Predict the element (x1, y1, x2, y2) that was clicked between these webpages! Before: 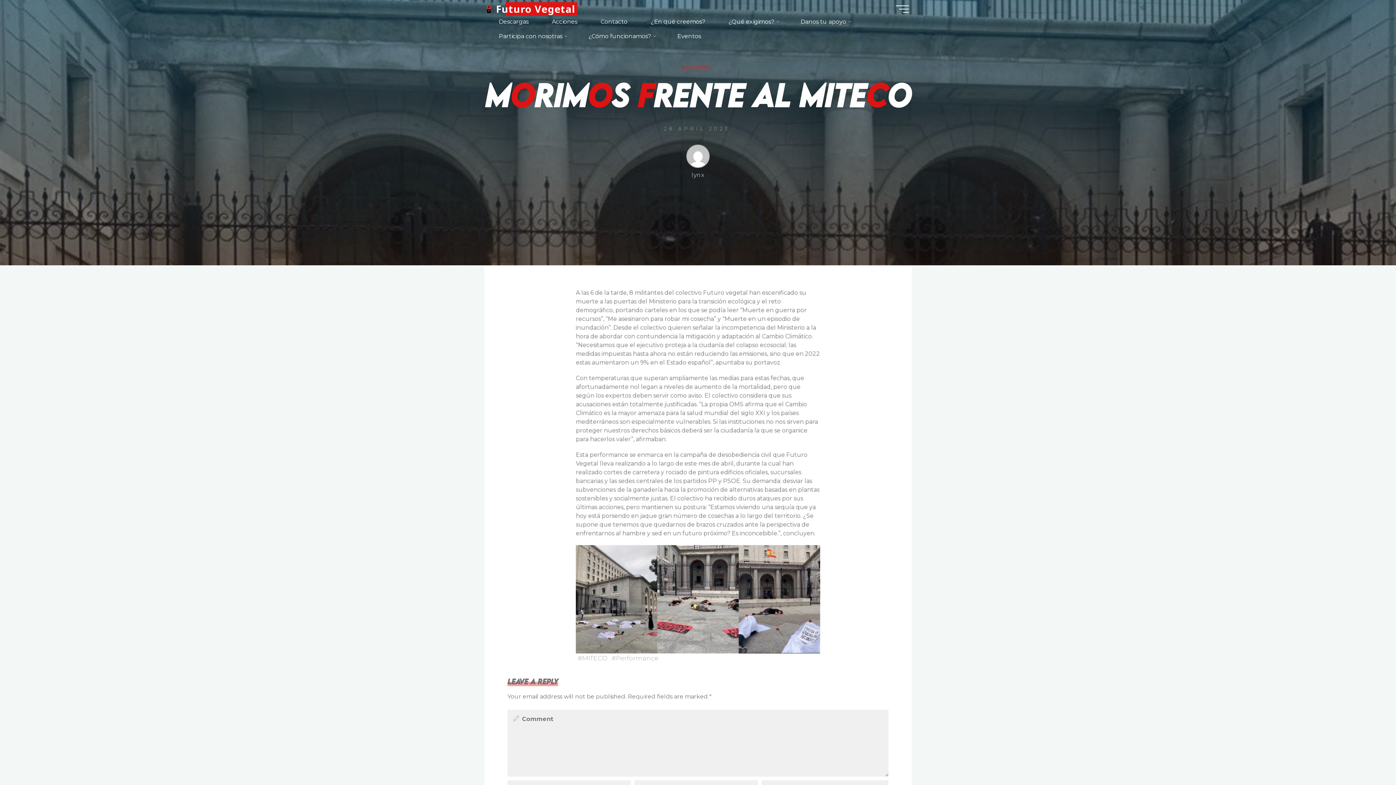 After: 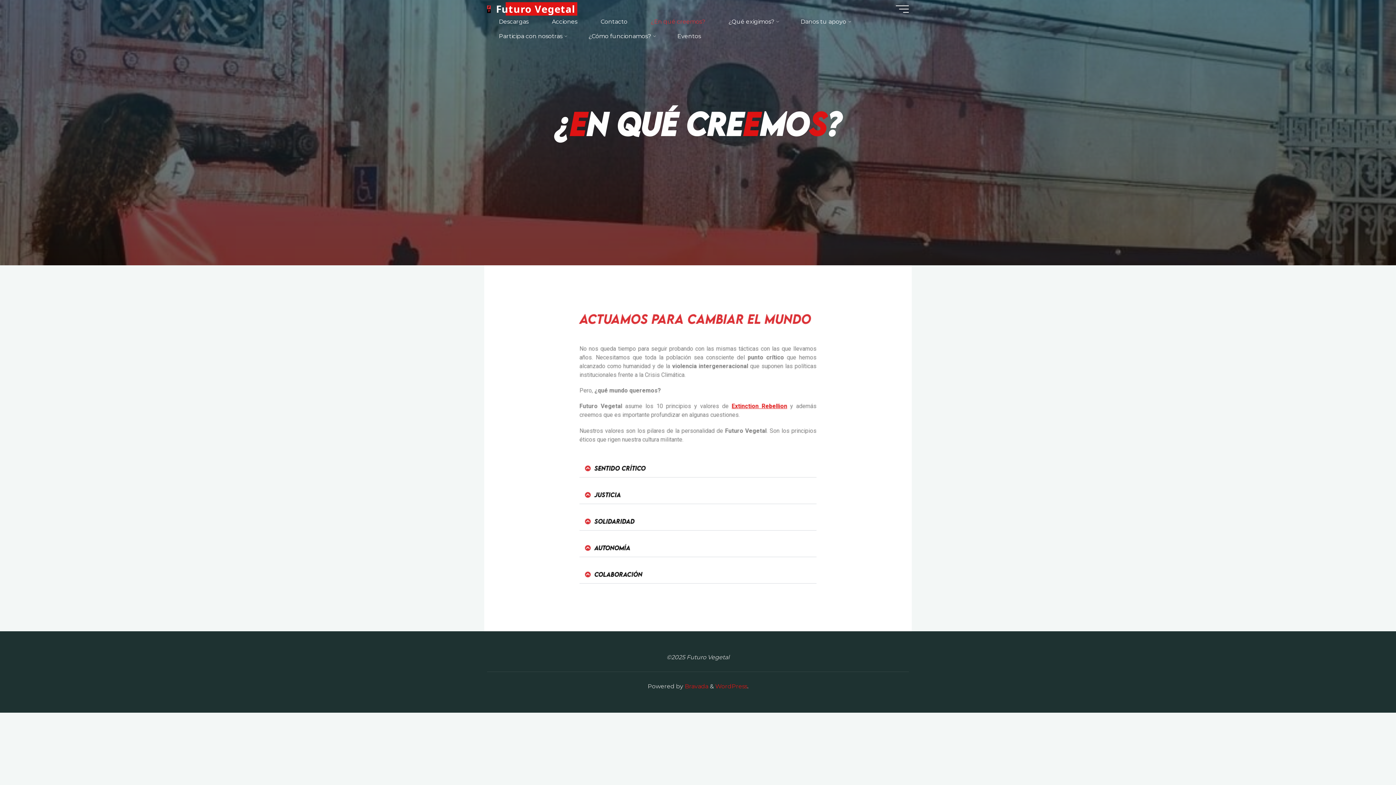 Action: bbox: (639, 14, 717, 29) label: ¿En qué creemos?